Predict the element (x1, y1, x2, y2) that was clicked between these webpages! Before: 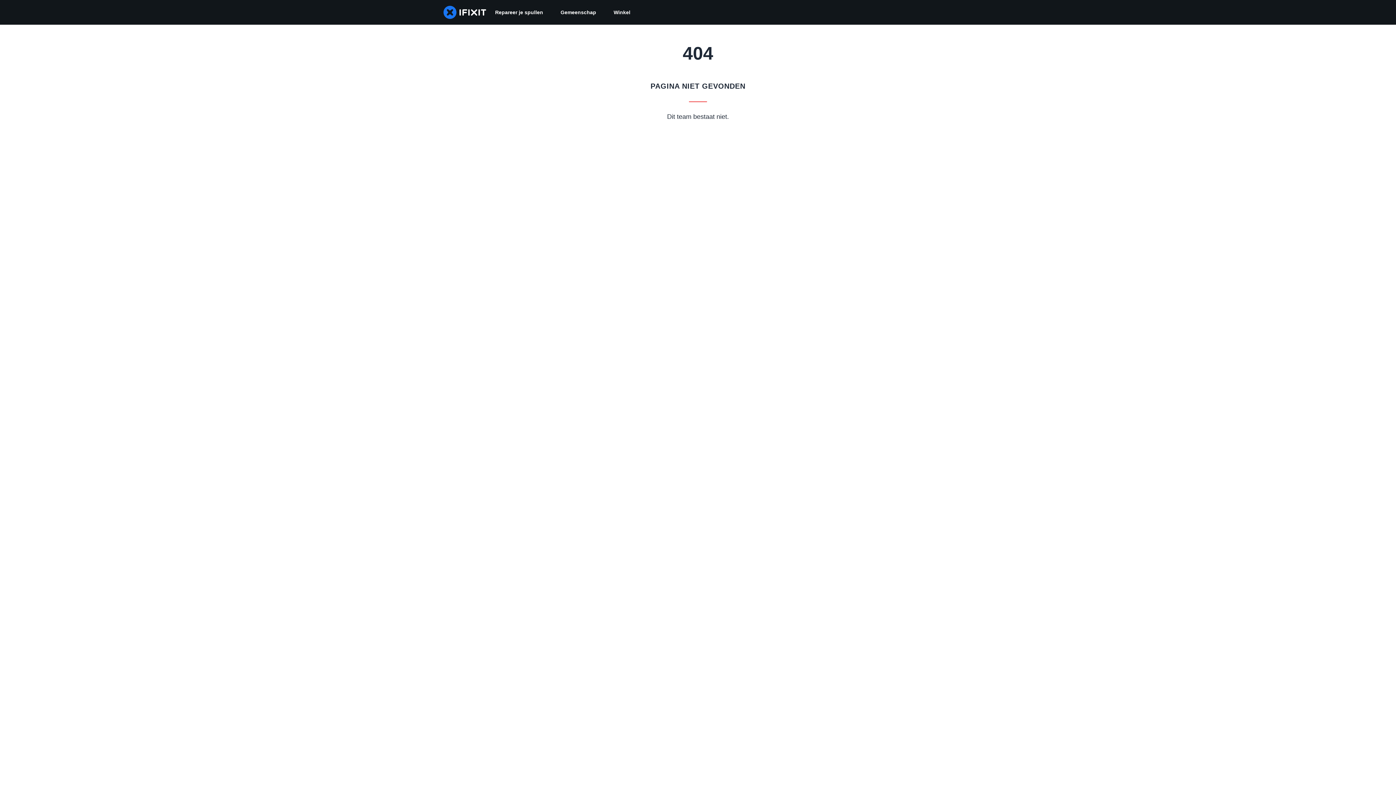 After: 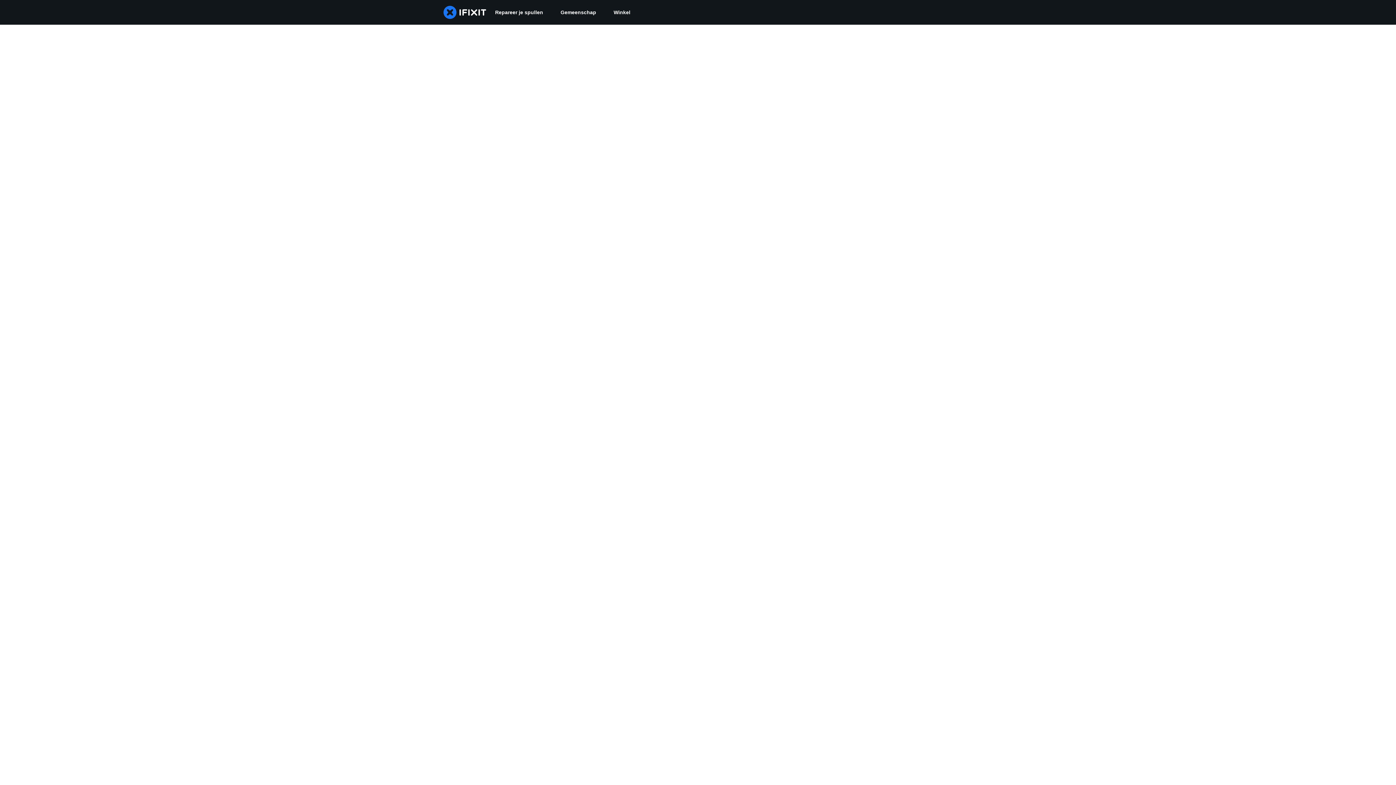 Action: label: Gemeenschap bbox: (552, 0, 605, 24)